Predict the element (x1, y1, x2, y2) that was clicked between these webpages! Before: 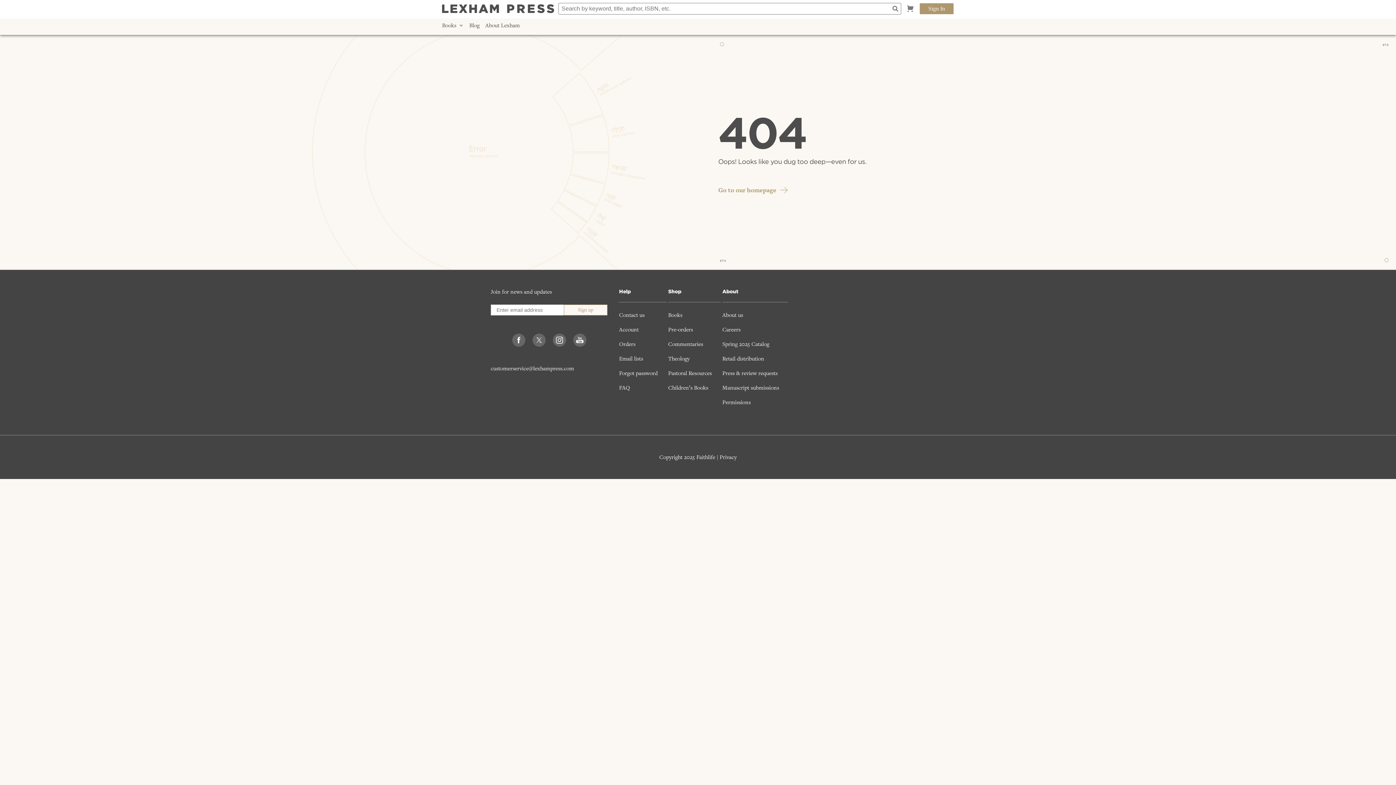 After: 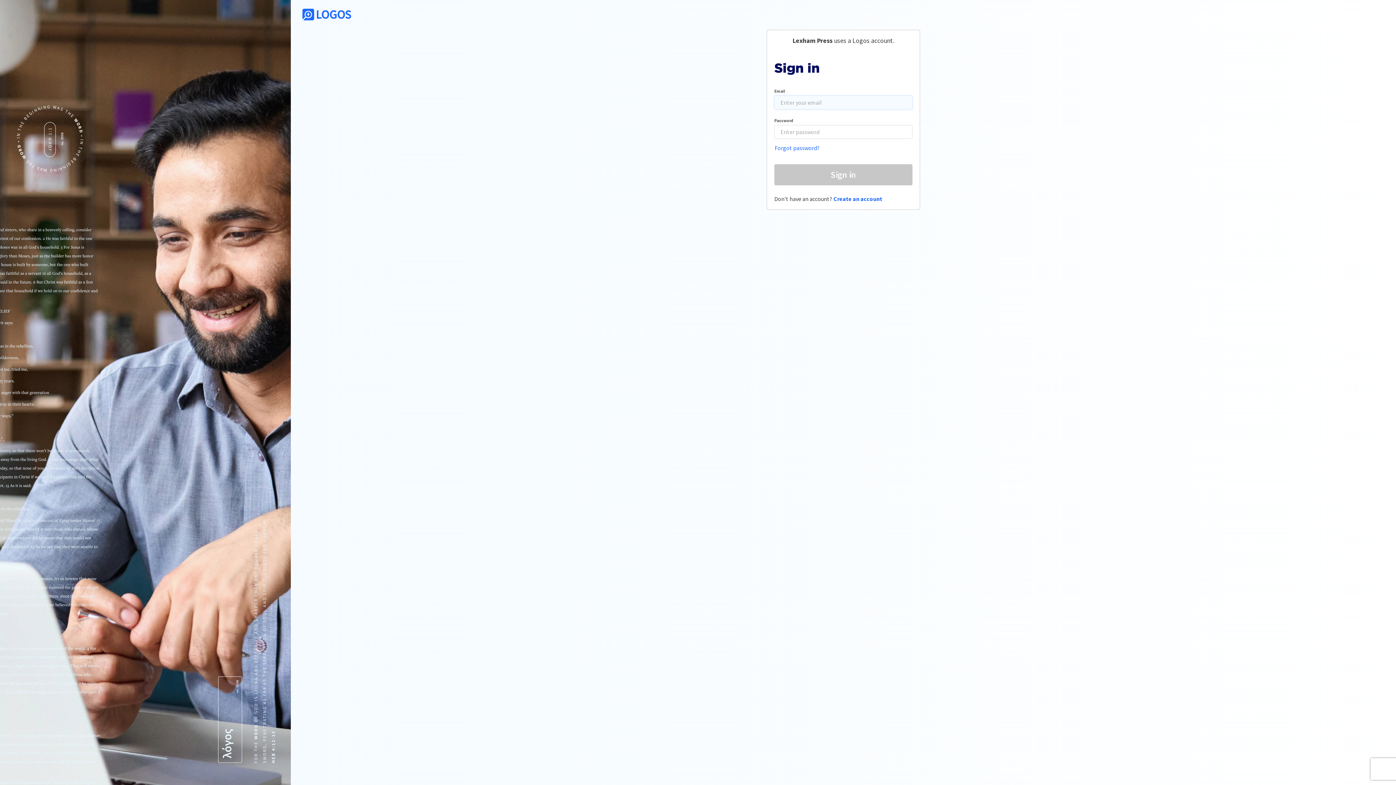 Action: bbox: (619, 337, 666, 351) label: Orders